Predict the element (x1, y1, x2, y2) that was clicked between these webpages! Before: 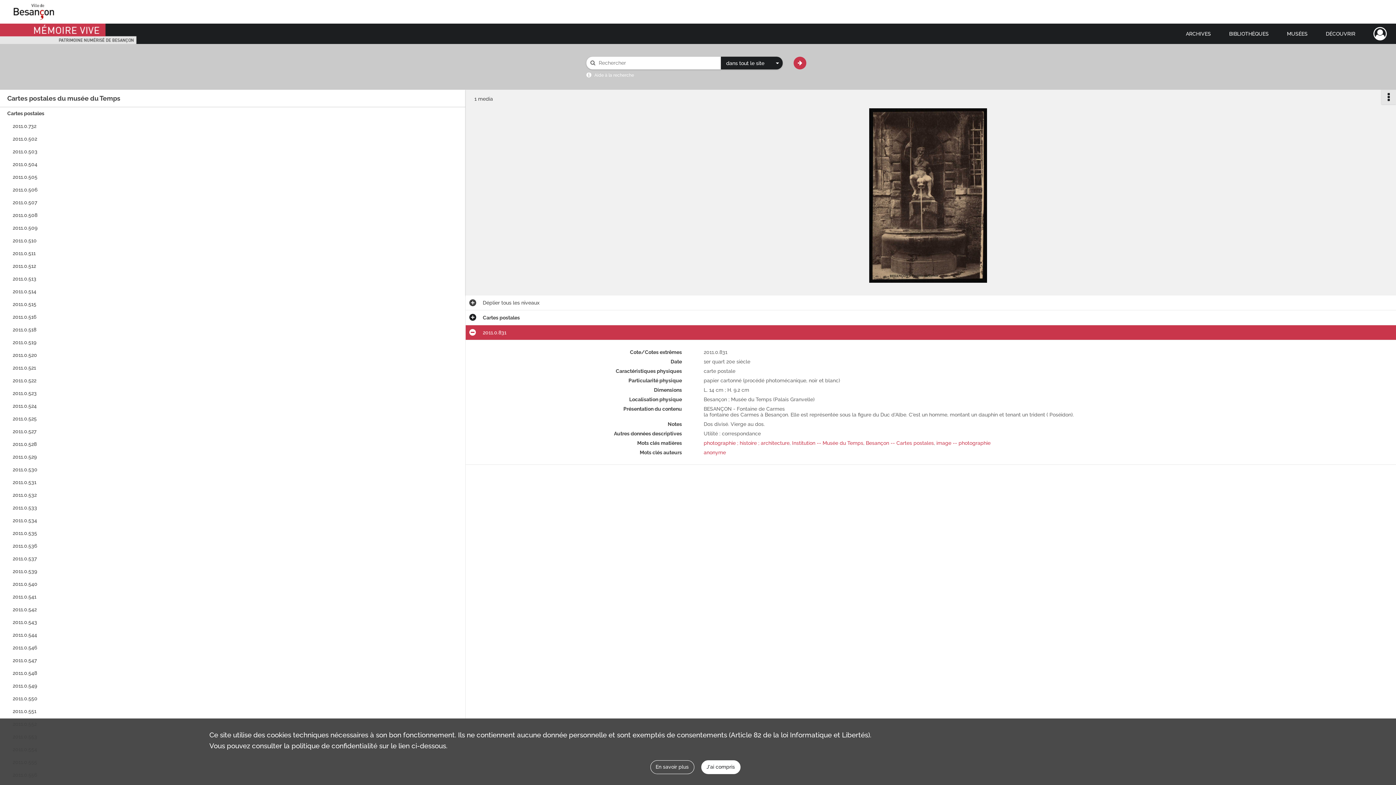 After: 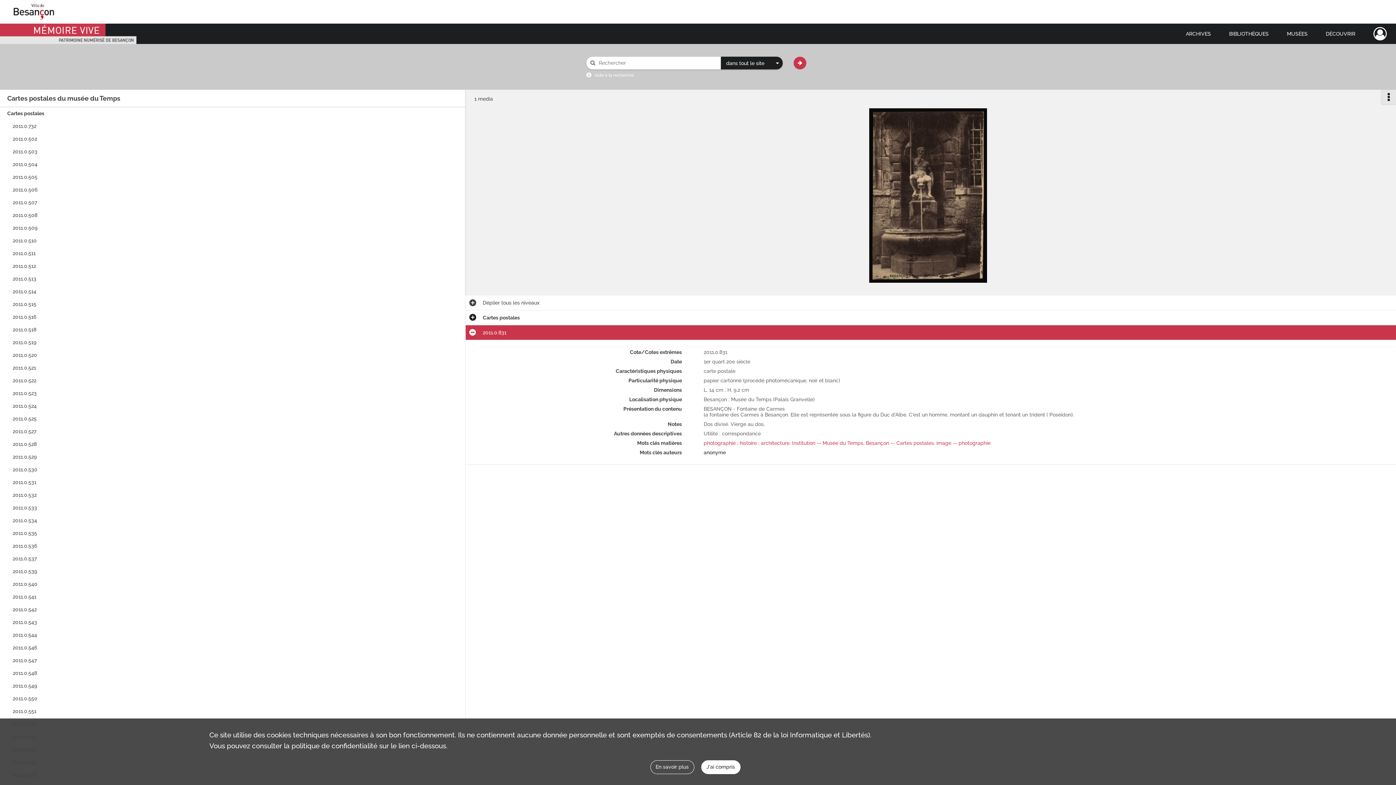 Action: bbox: (703, 449, 726, 455) label: anonyme